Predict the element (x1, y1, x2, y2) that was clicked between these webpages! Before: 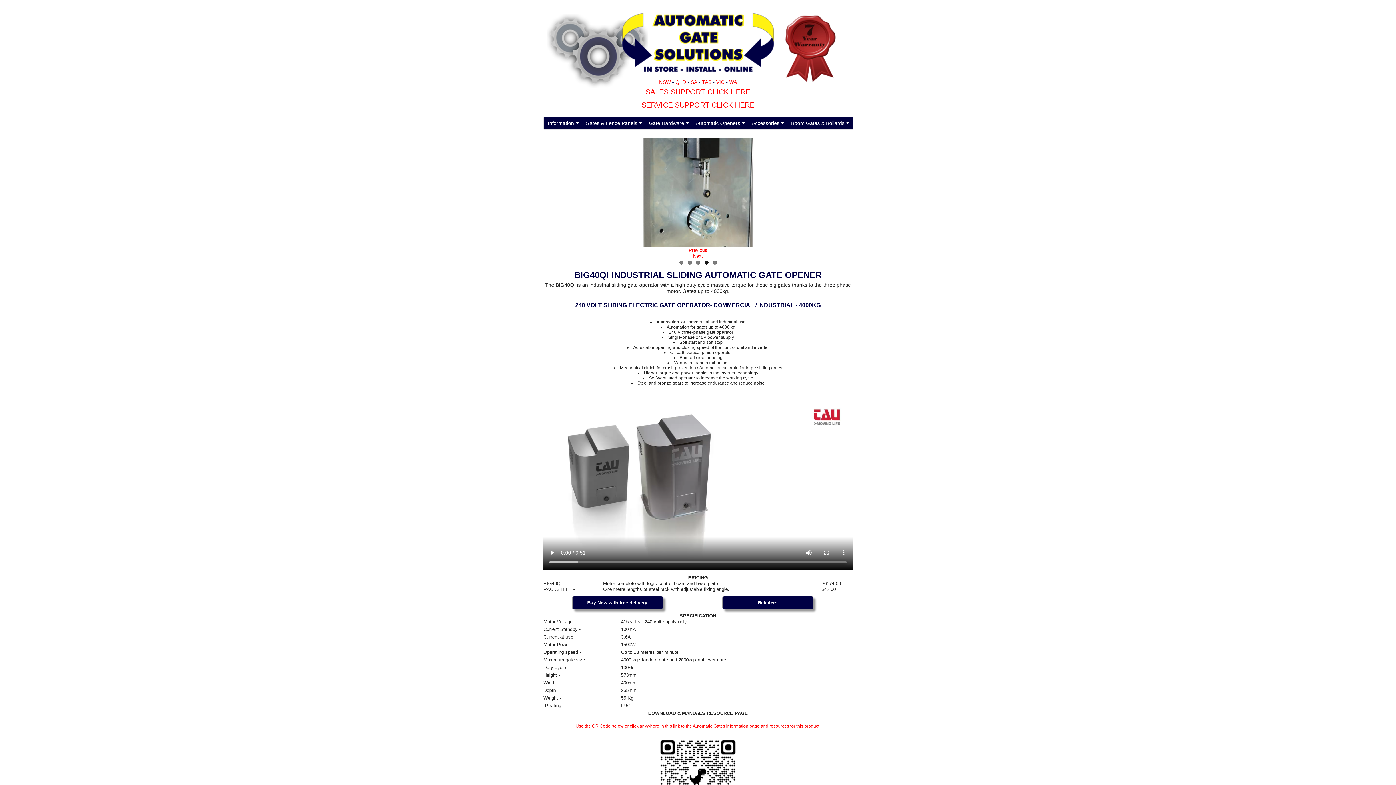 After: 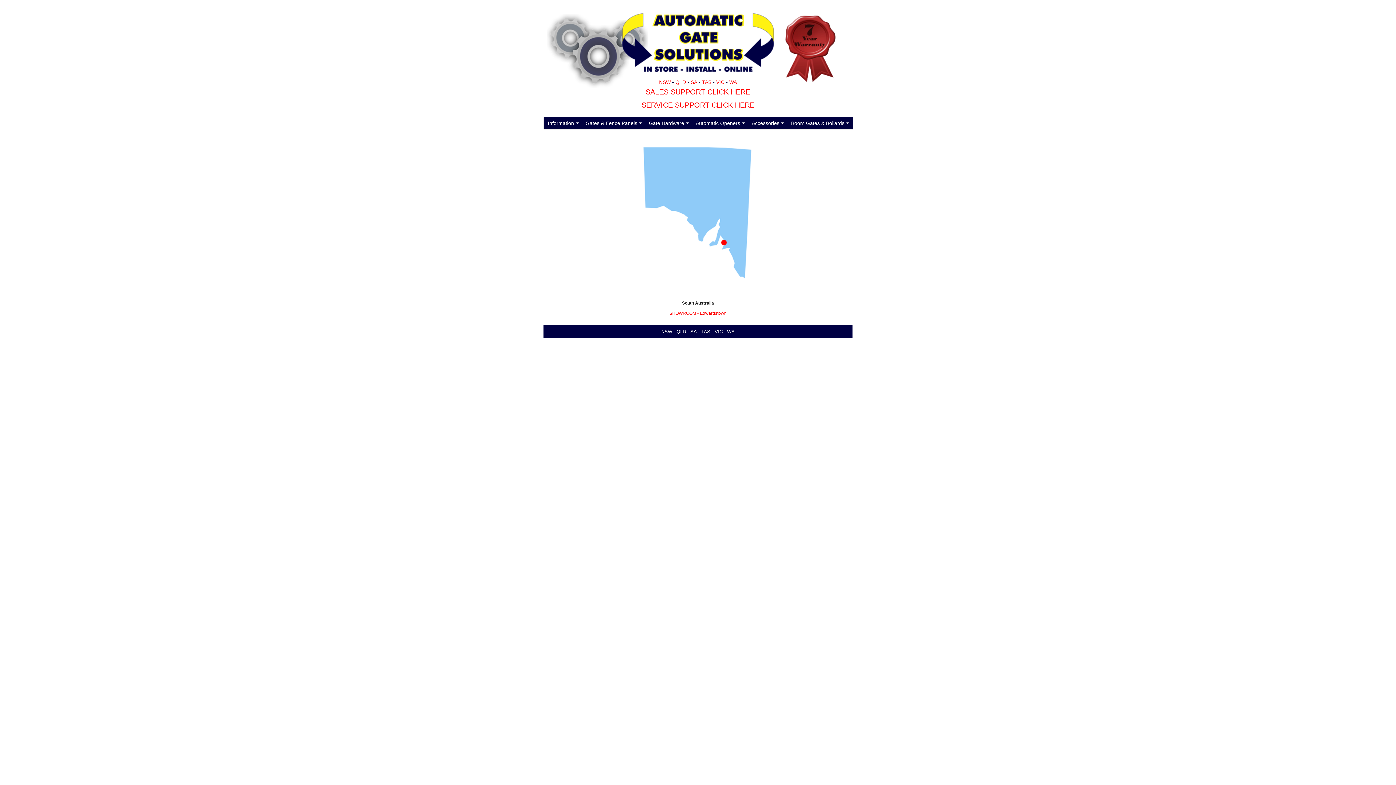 Action: label: SA bbox: (690, 79, 697, 85)